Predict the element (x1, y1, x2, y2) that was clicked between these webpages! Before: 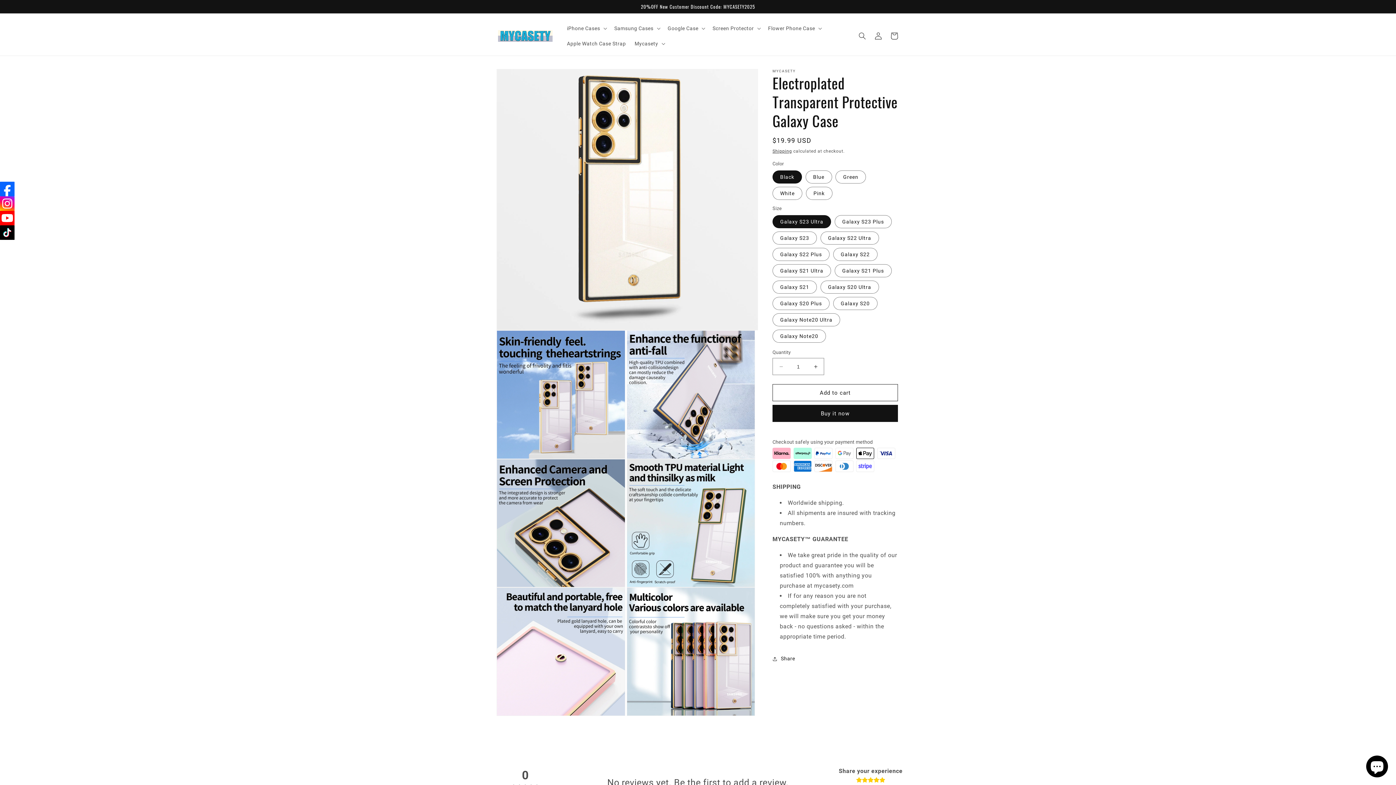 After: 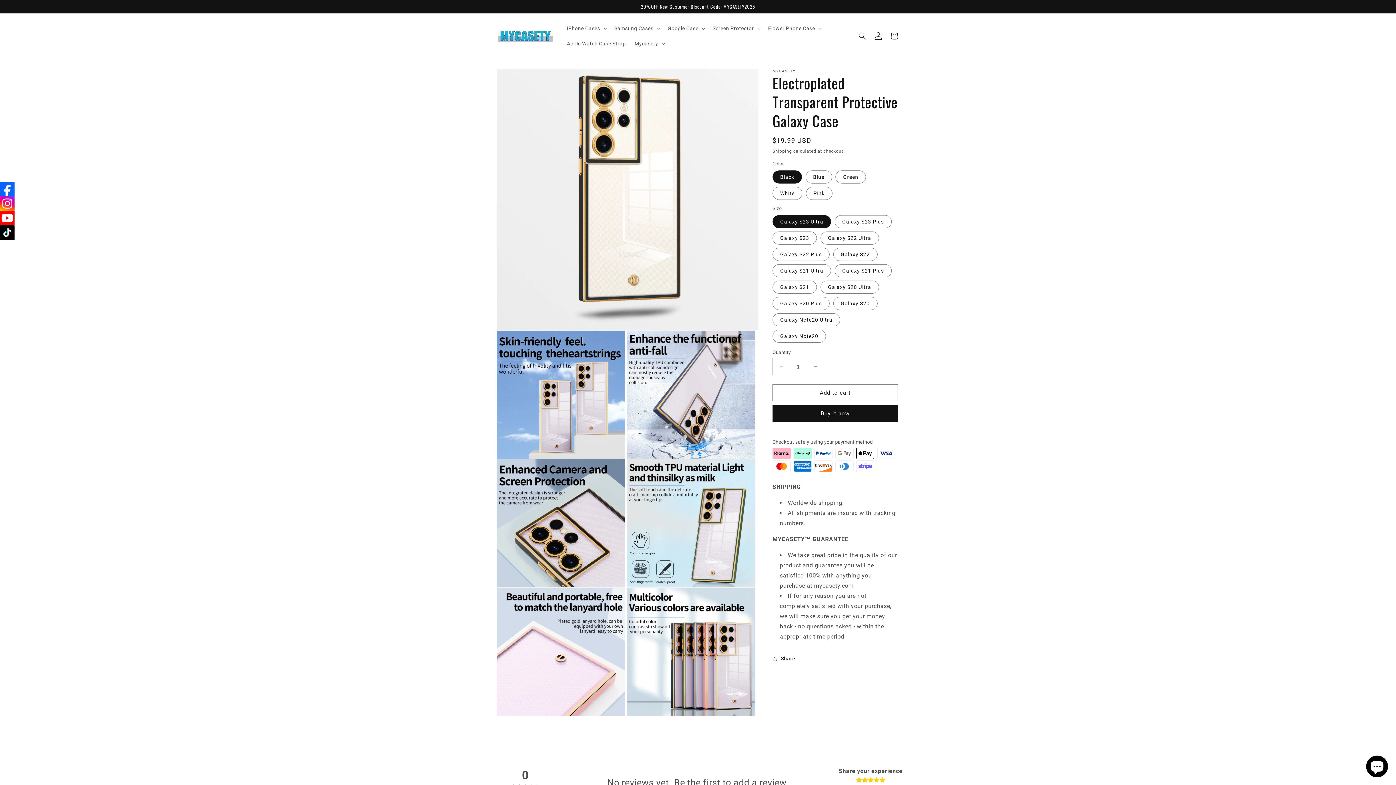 Action: bbox: (870, 28, 886, 44) label: Log in